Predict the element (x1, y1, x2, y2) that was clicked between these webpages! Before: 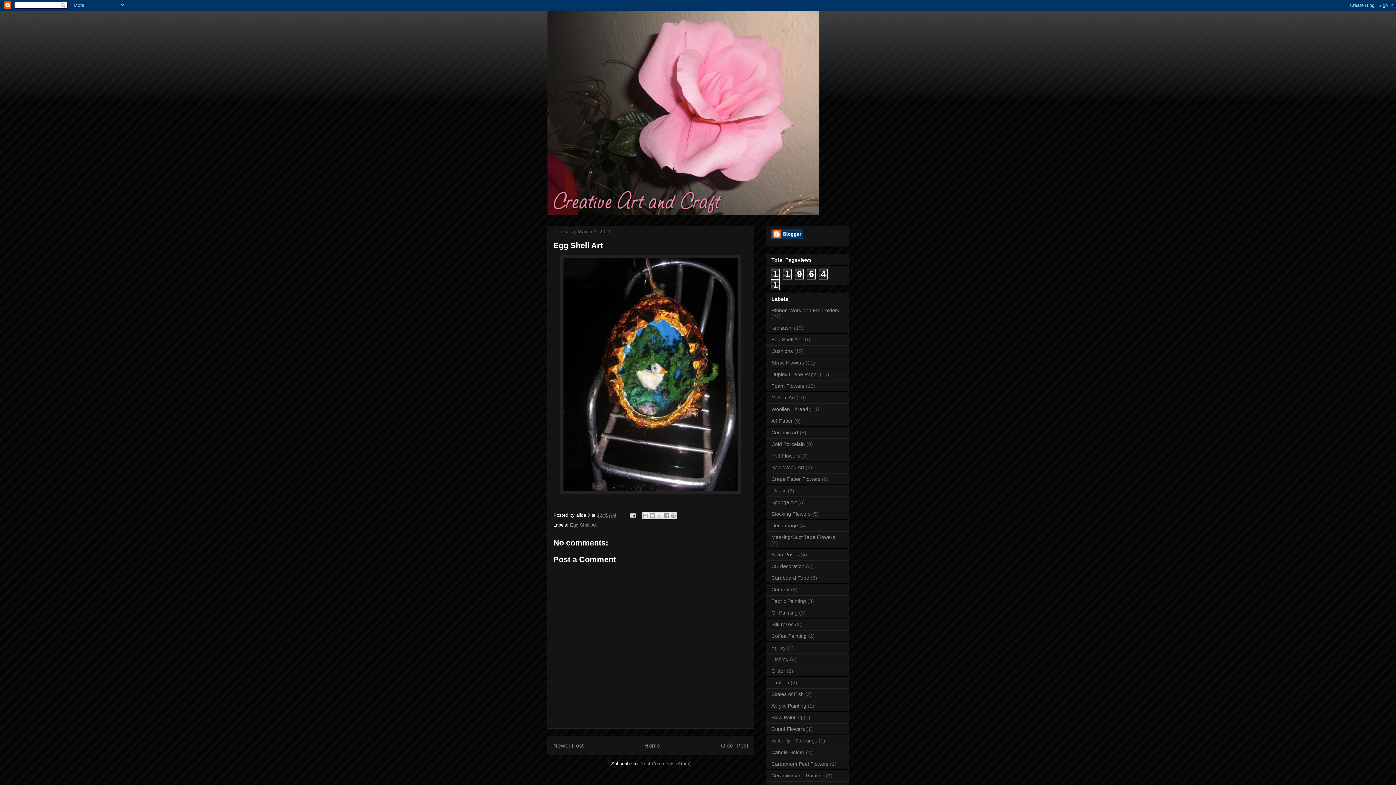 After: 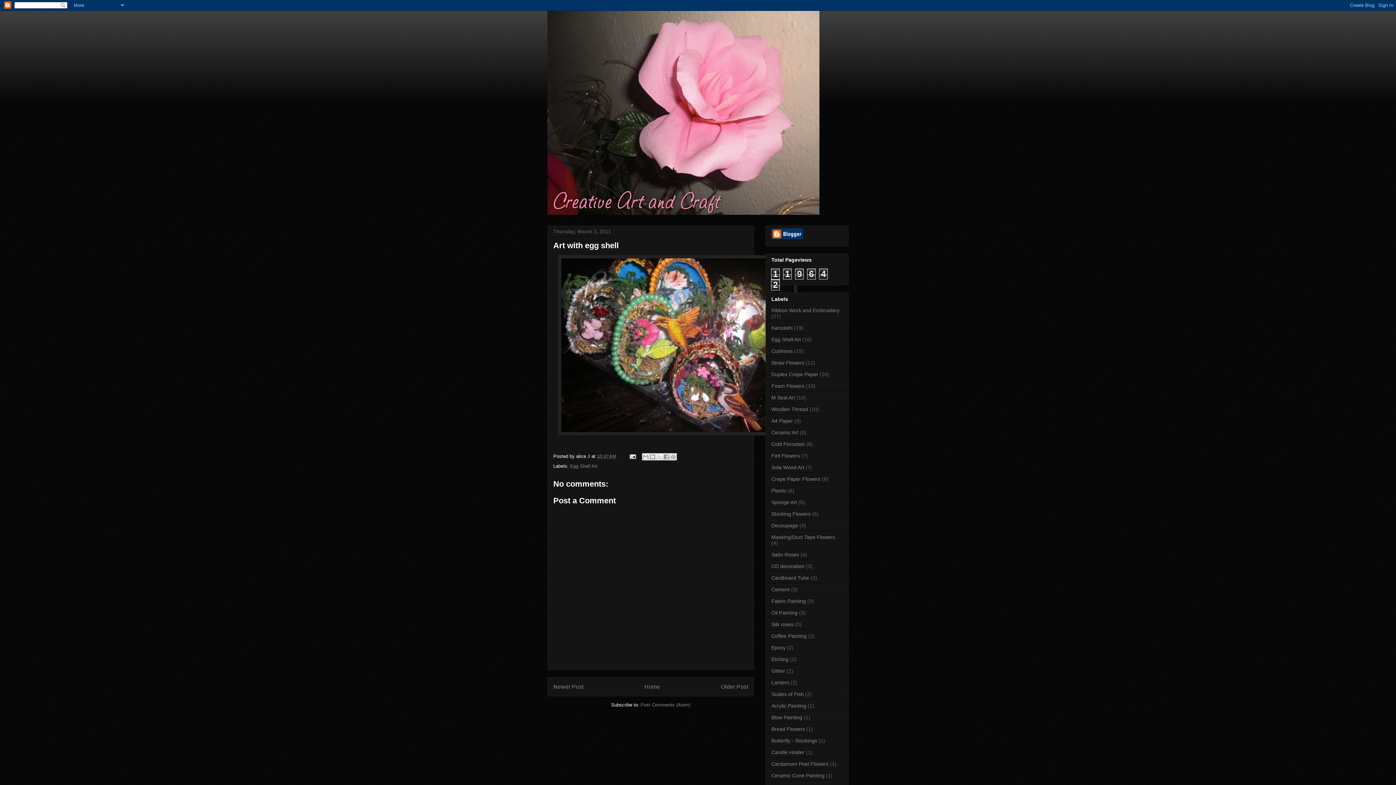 Action: bbox: (553, 742, 583, 748) label: Newer Post